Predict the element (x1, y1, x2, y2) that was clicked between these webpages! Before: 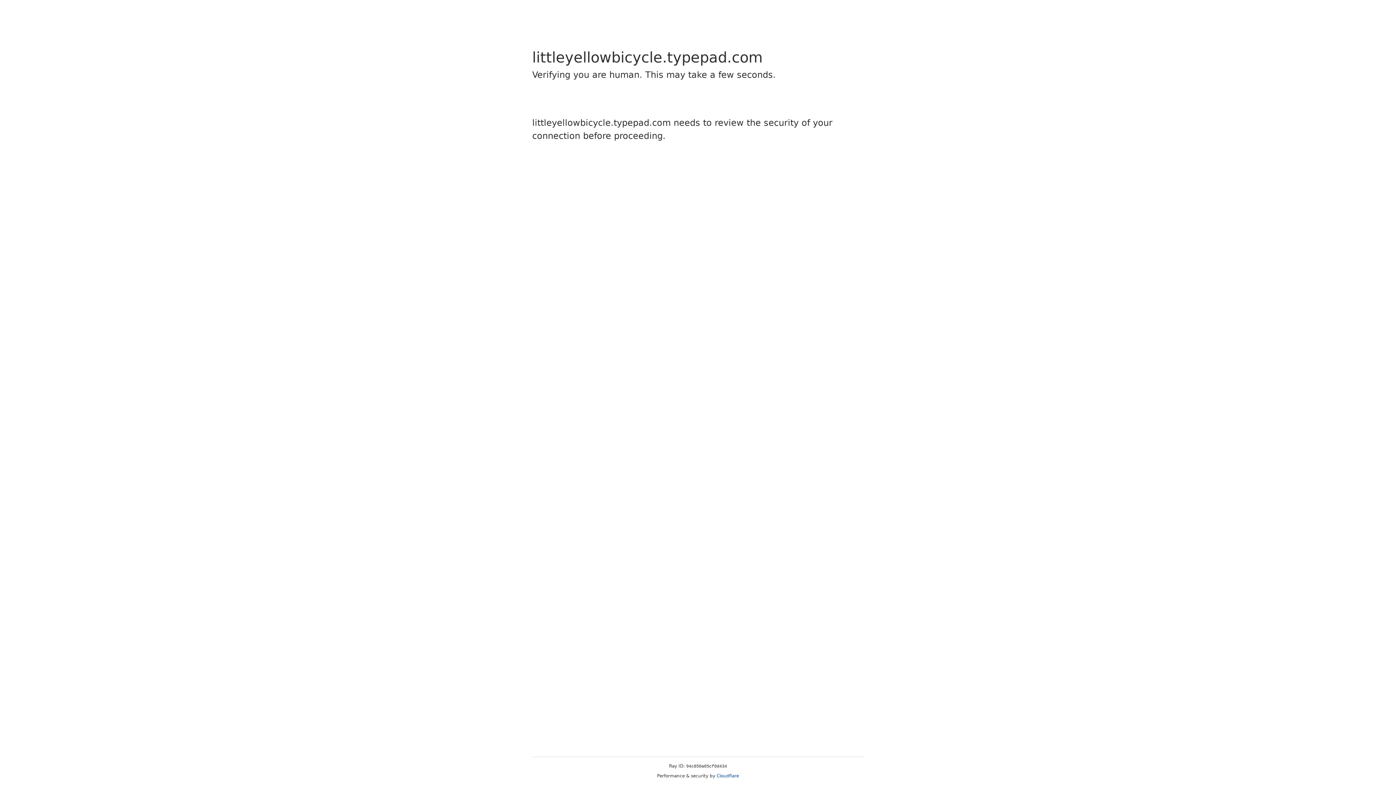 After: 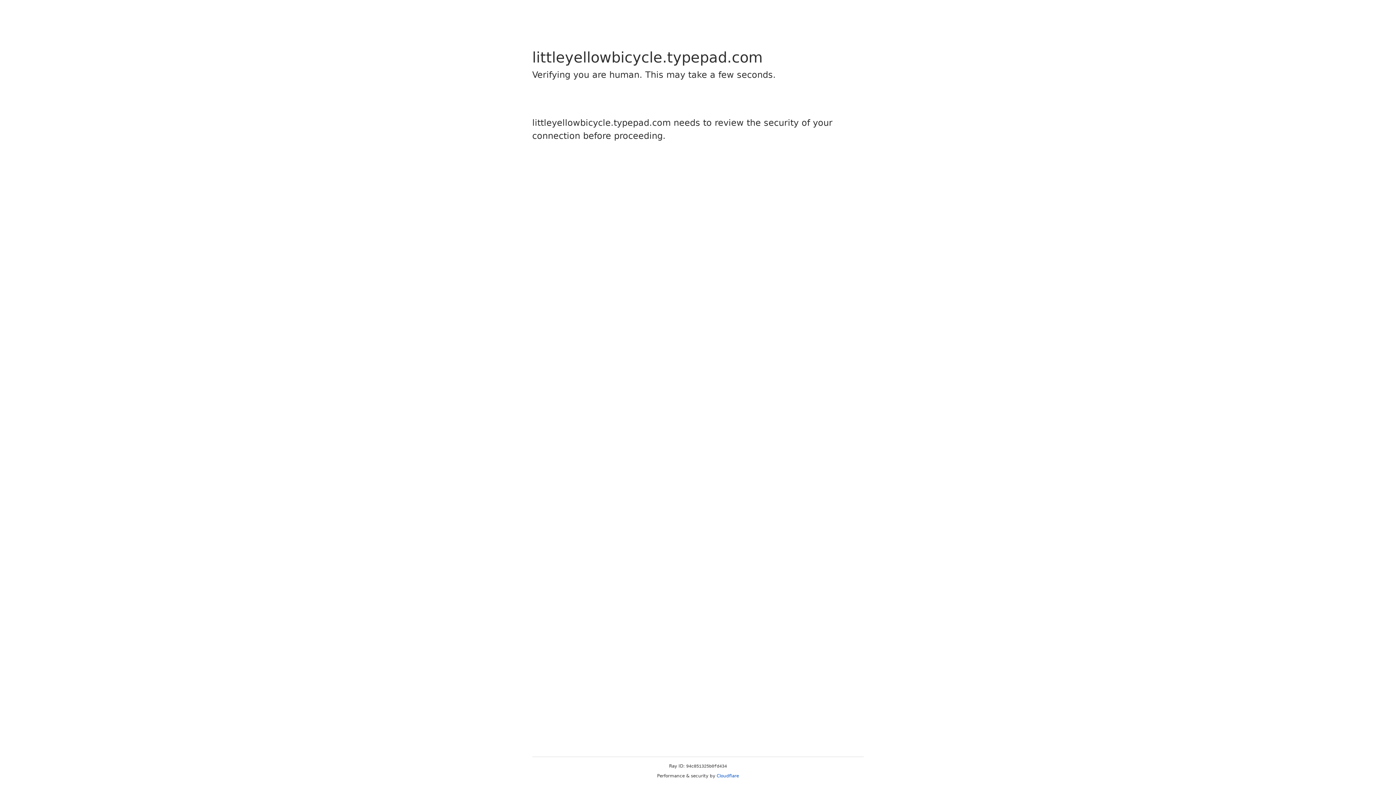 Action: label: Cloudflare bbox: (716, 773, 739, 778)